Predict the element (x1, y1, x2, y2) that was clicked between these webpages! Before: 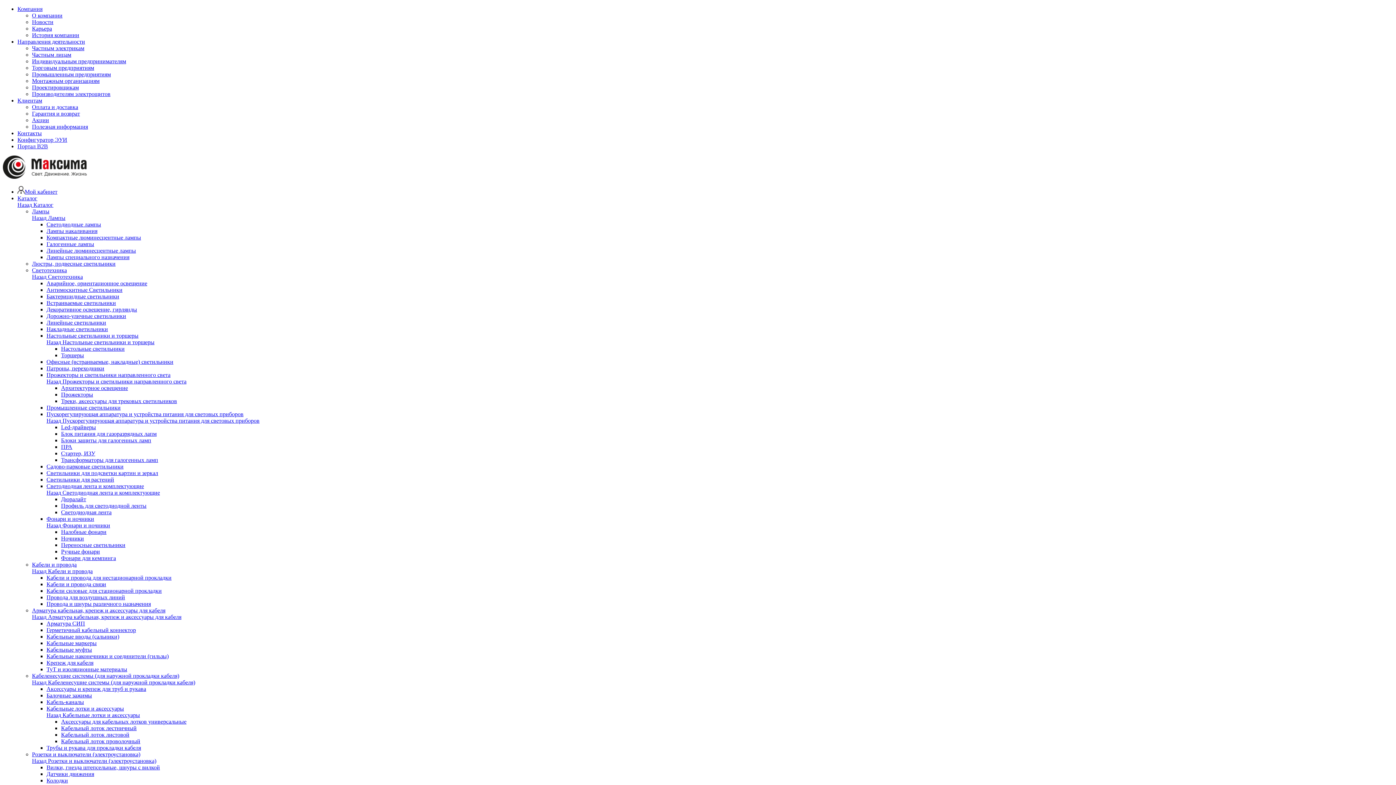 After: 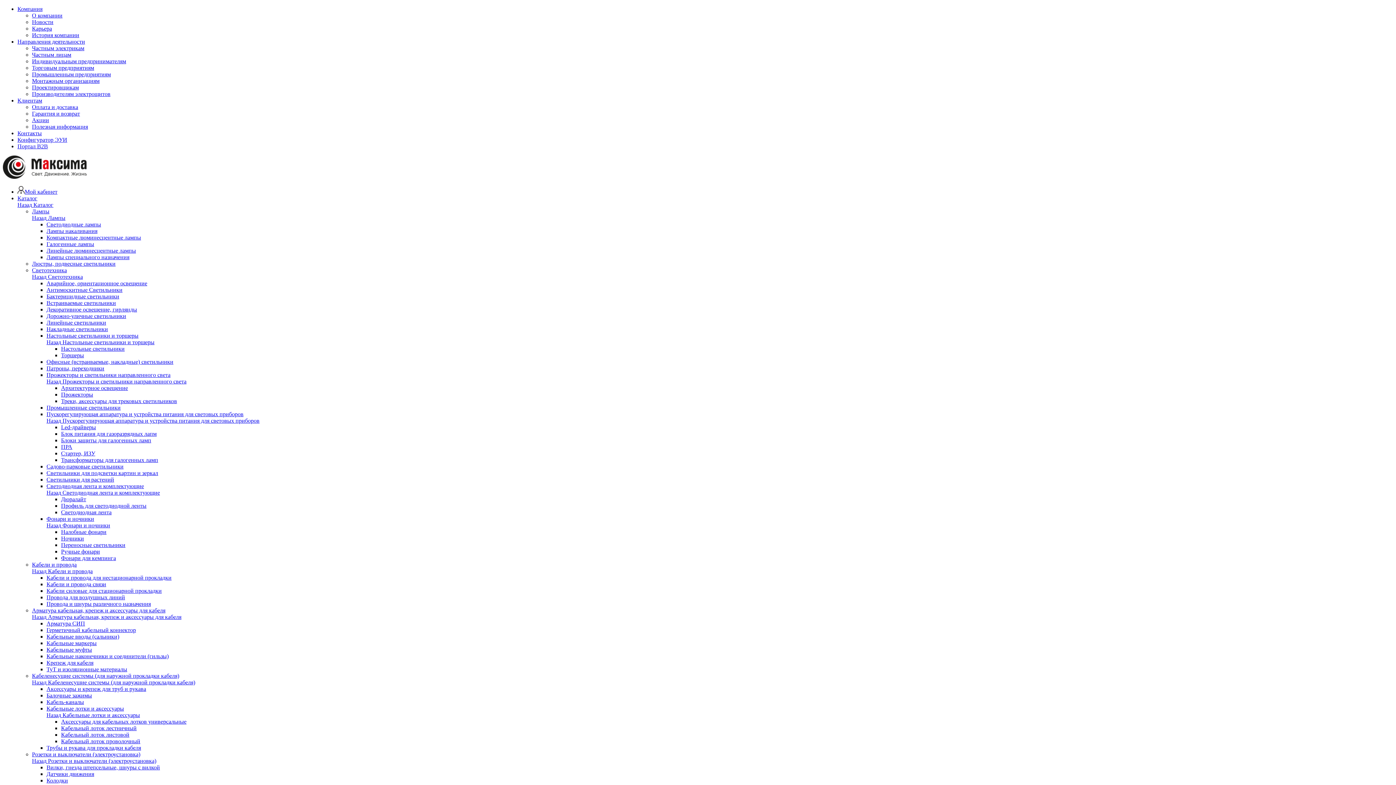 Action: bbox: (46, 777, 68, 784) label: Колодки